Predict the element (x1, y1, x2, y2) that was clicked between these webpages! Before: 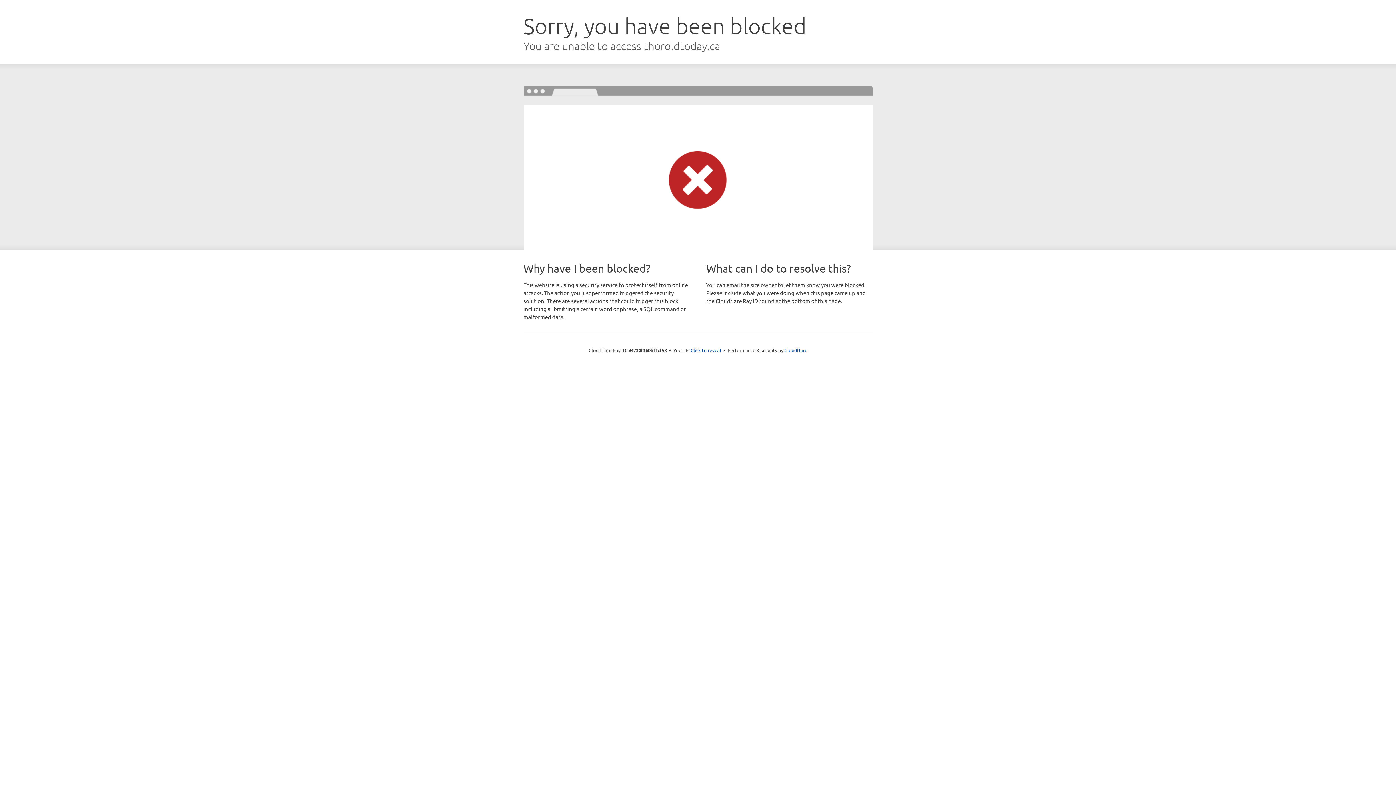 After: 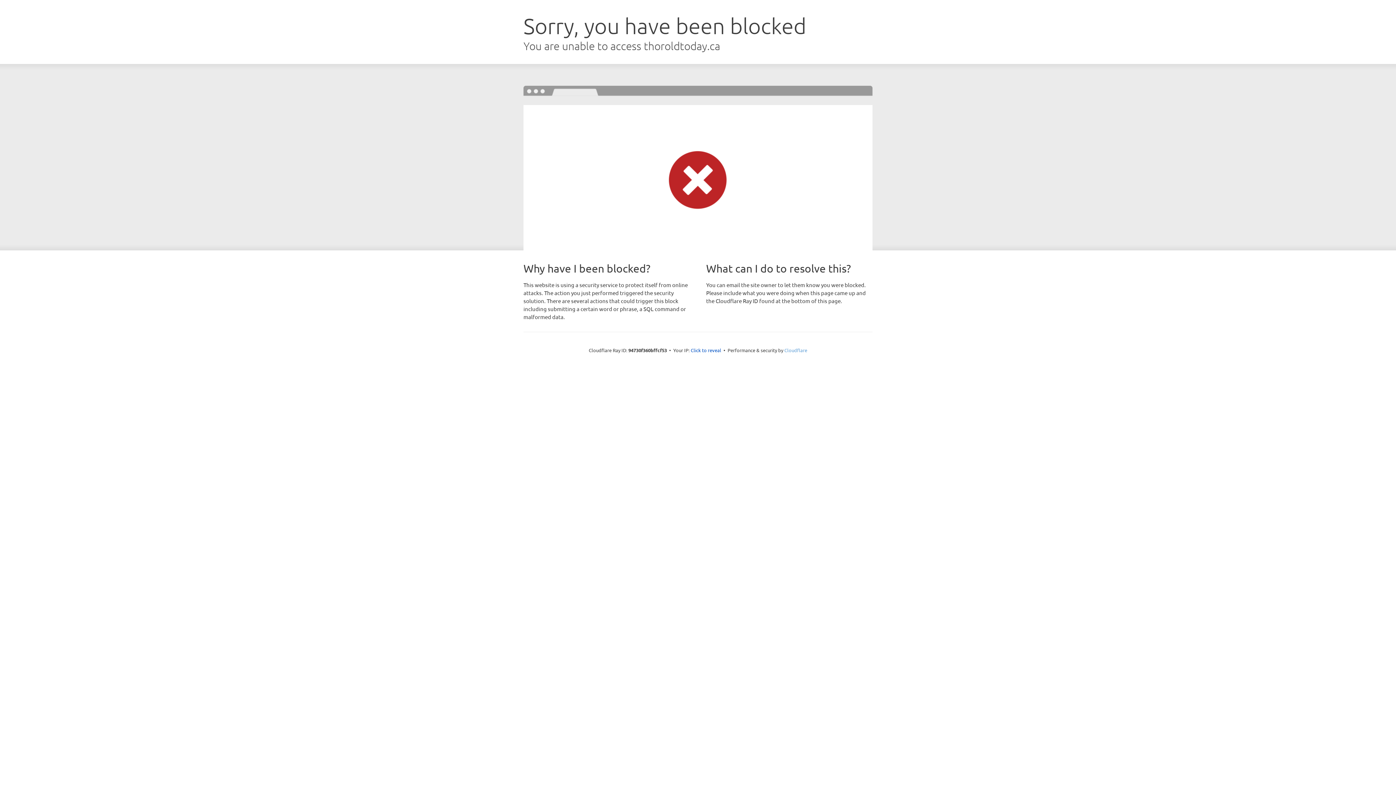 Action: label: Cloudflare bbox: (784, 347, 807, 353)